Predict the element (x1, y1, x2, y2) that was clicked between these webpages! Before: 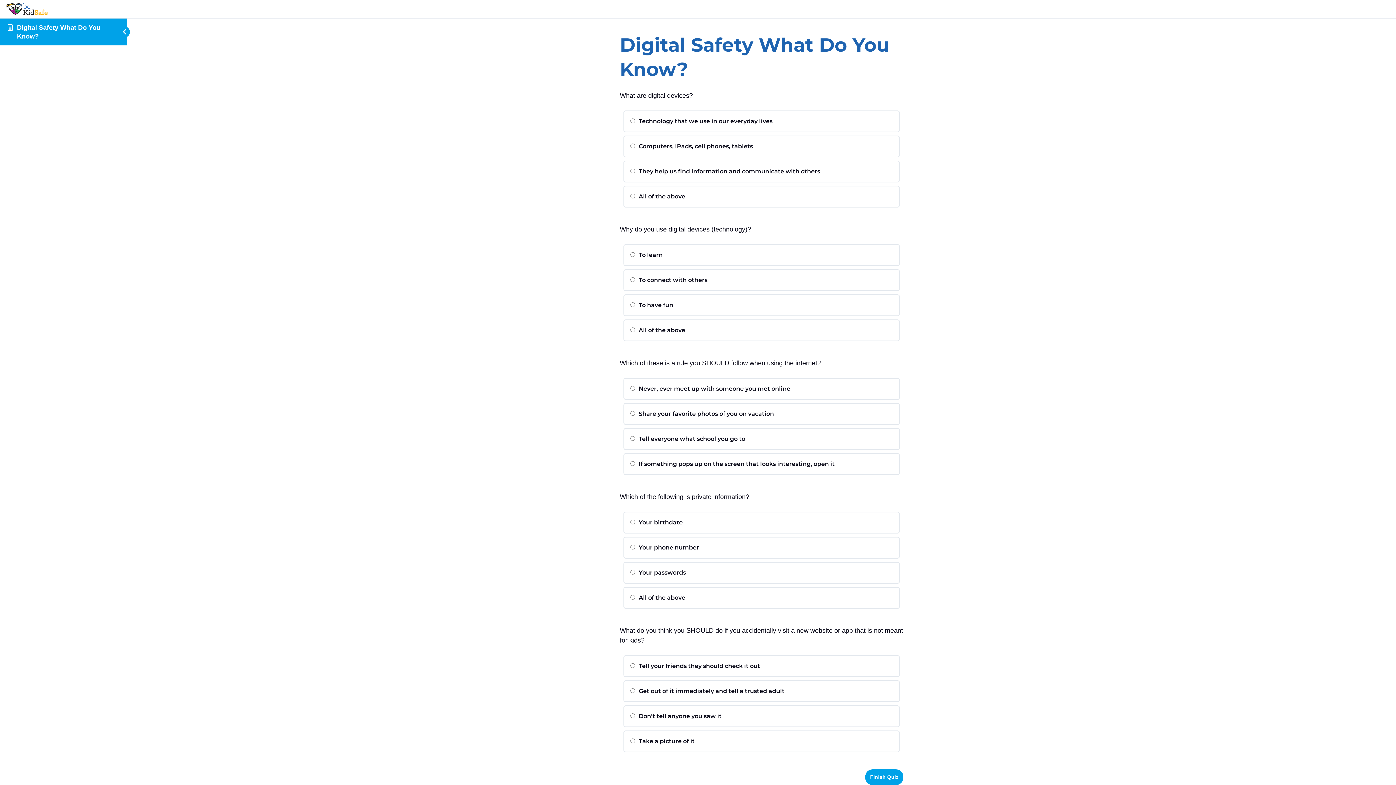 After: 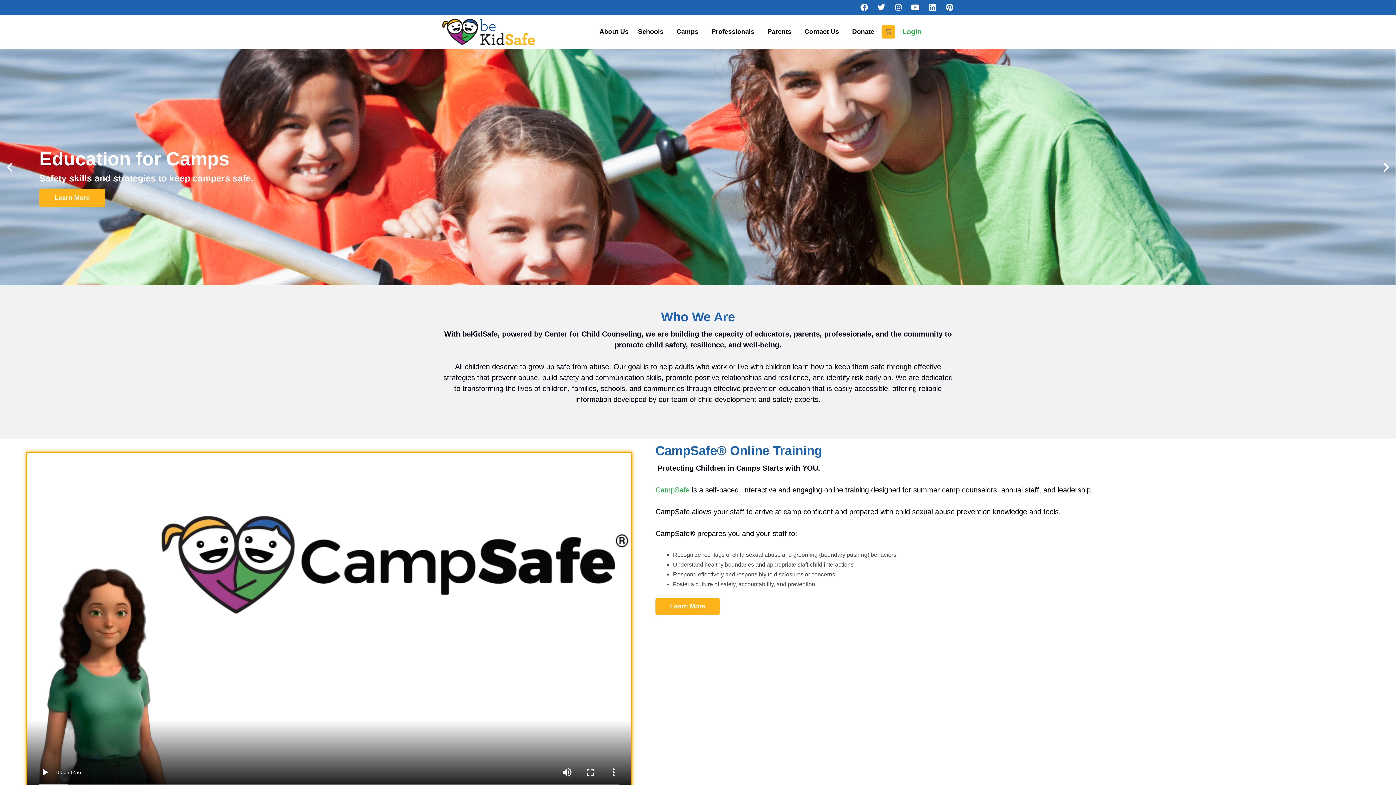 Action: bbox: (6, 5, 47, 12)